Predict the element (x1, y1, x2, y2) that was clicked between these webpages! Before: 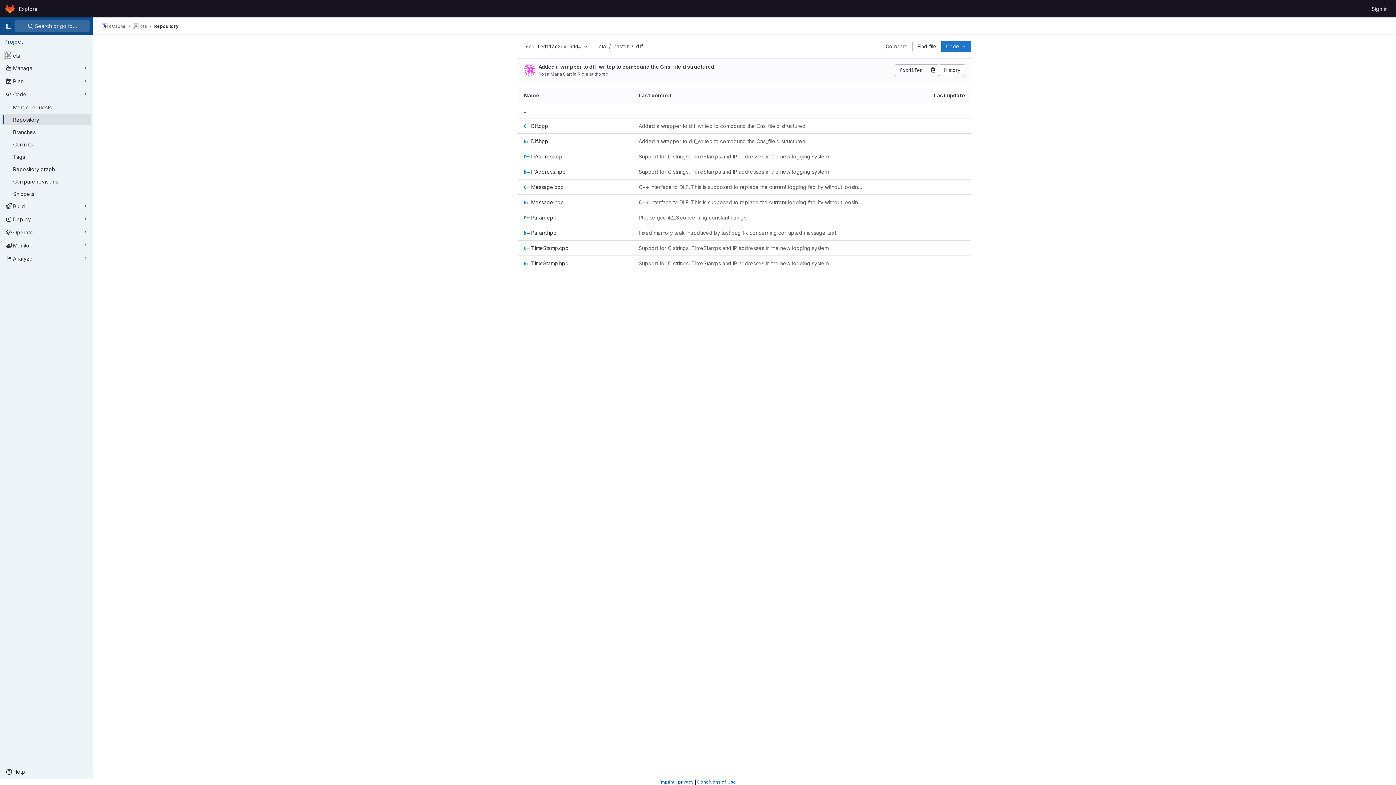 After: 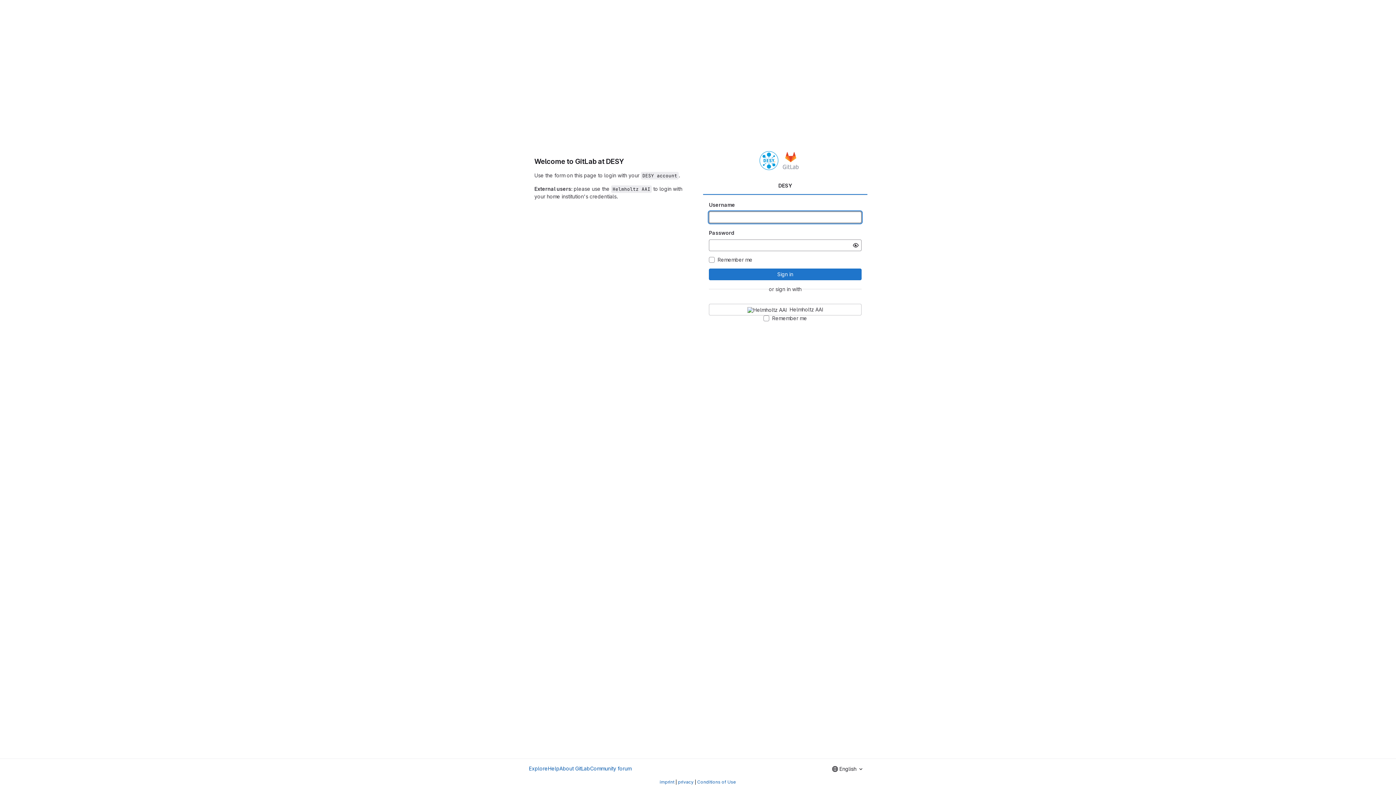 Action: bbox: (4, 2, 16, 14) label: Homepage